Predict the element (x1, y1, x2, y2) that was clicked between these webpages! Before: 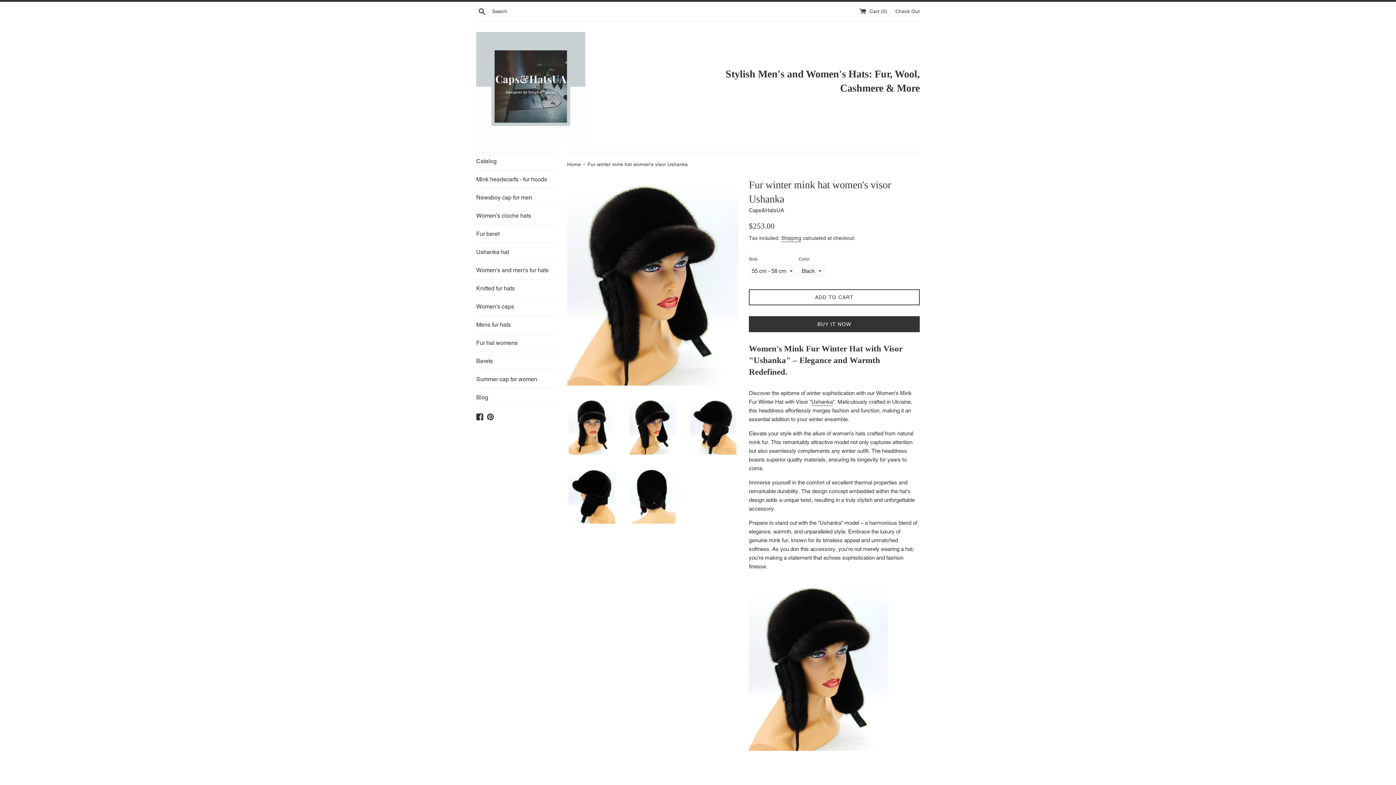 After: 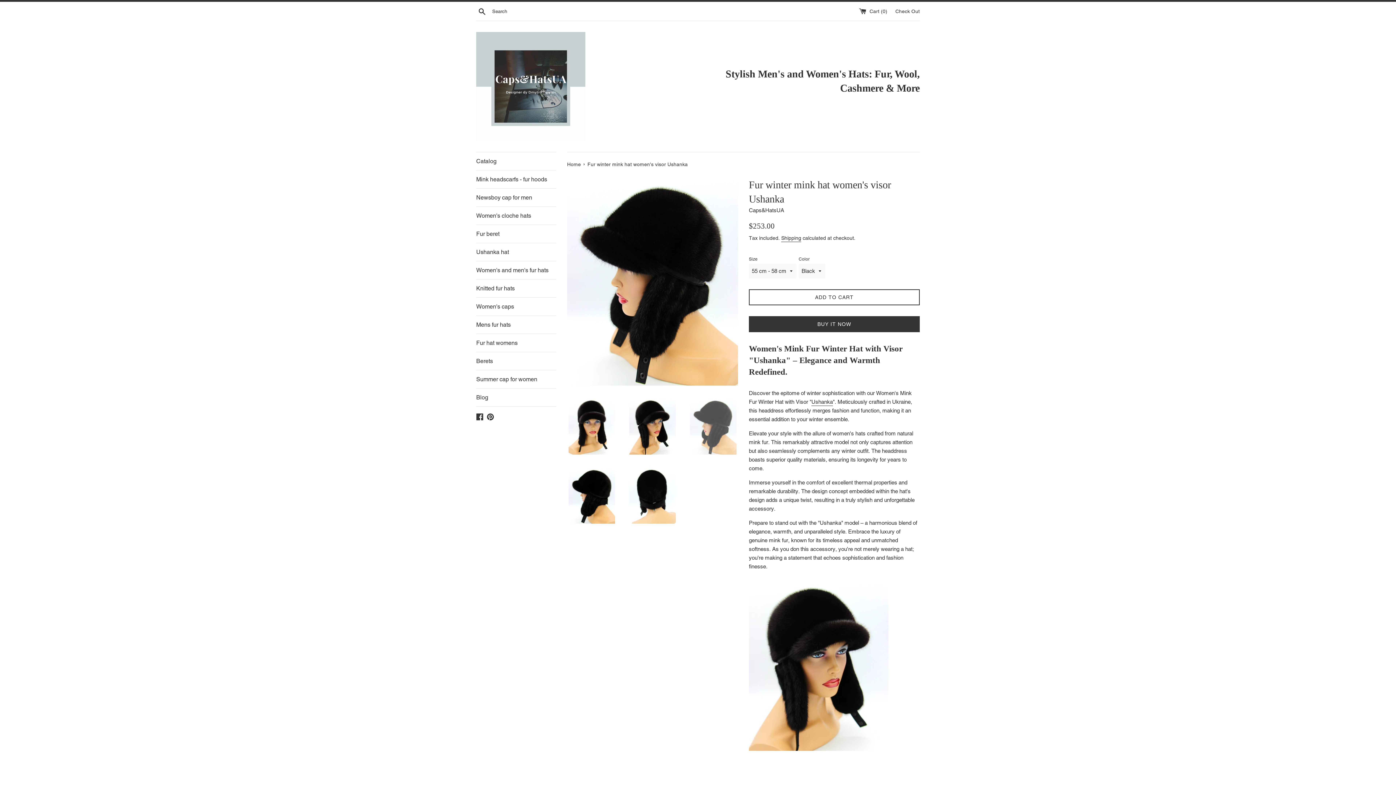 Action: bbox: (688, 396, 738, 454)